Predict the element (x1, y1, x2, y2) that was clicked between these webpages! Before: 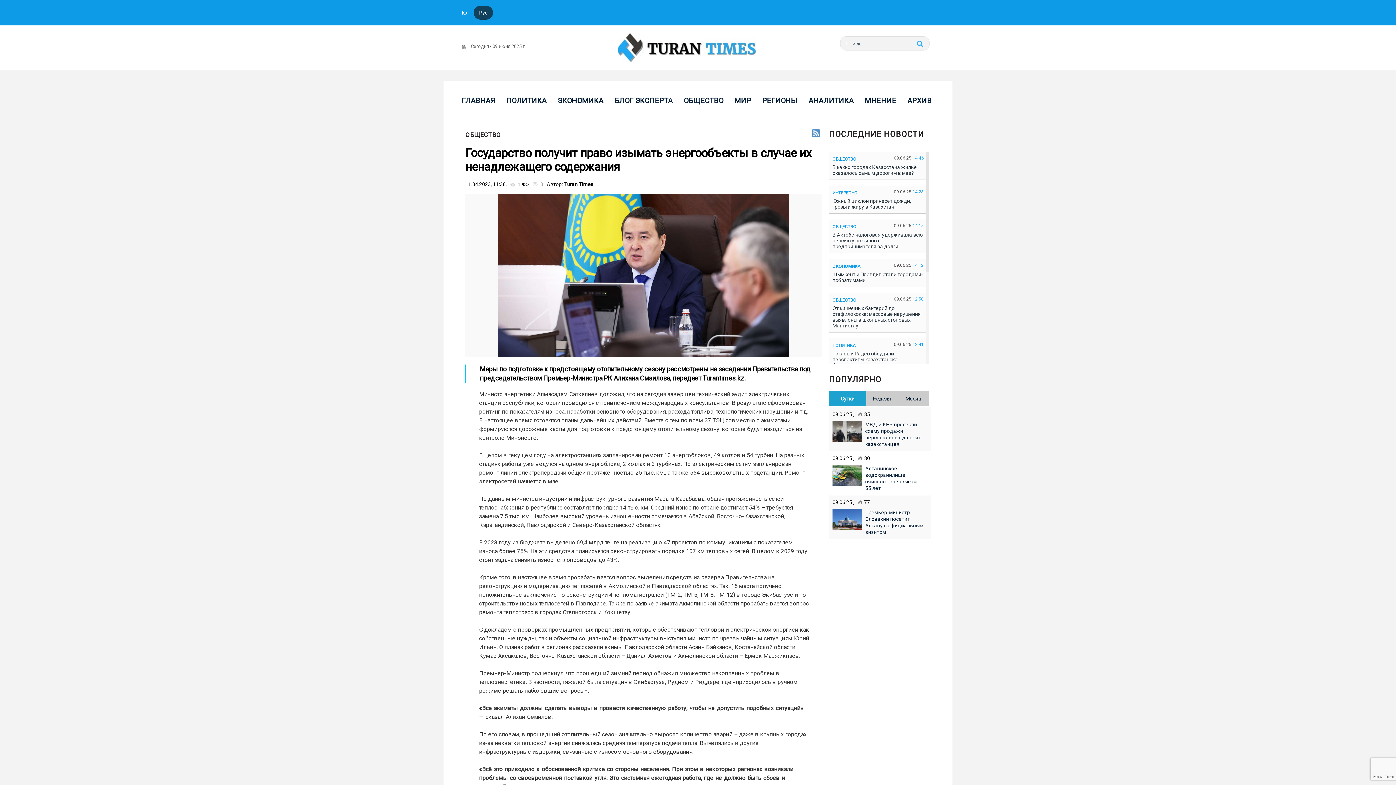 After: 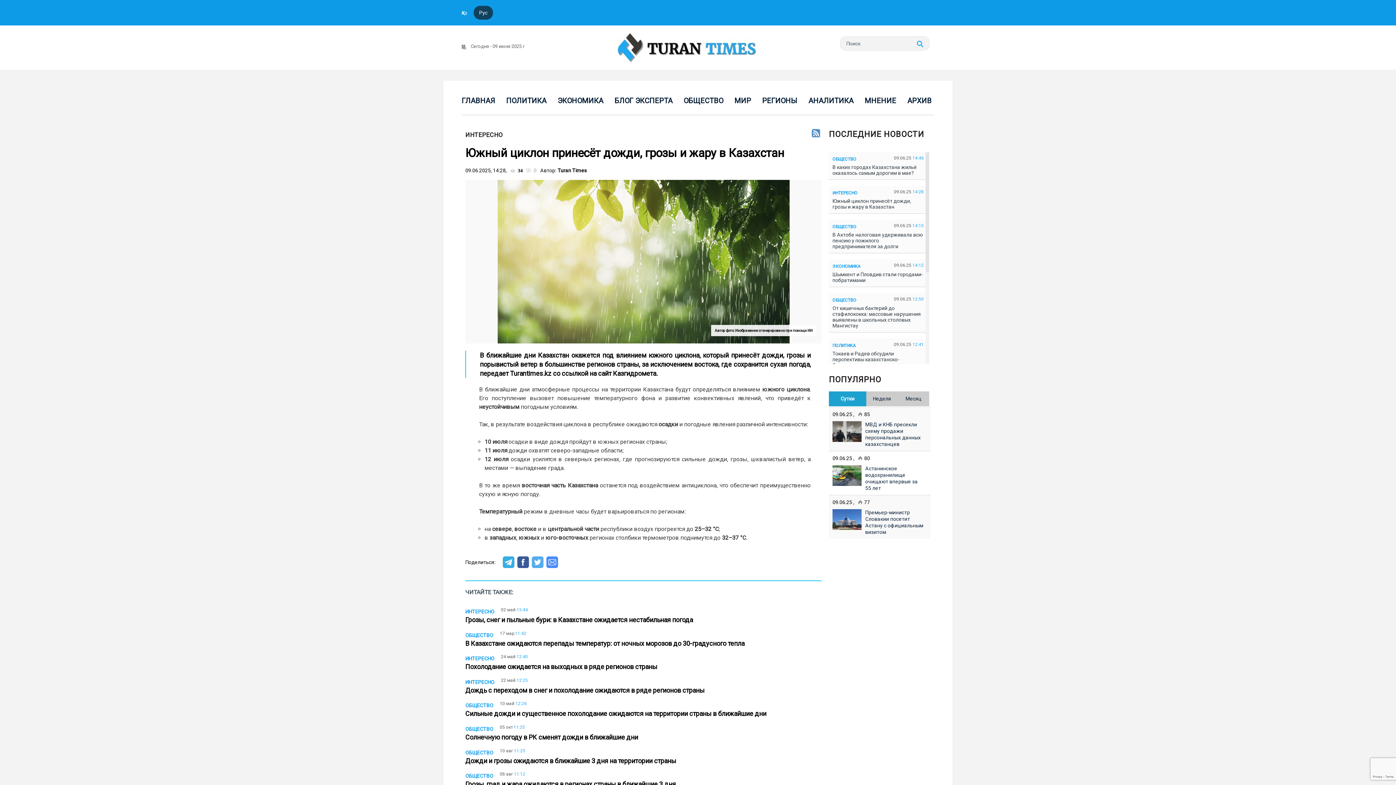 Action: bbox: (832, 198, 924, 209) label: Южный циклон принесёт дожди, грозы и жару в Казахстан  